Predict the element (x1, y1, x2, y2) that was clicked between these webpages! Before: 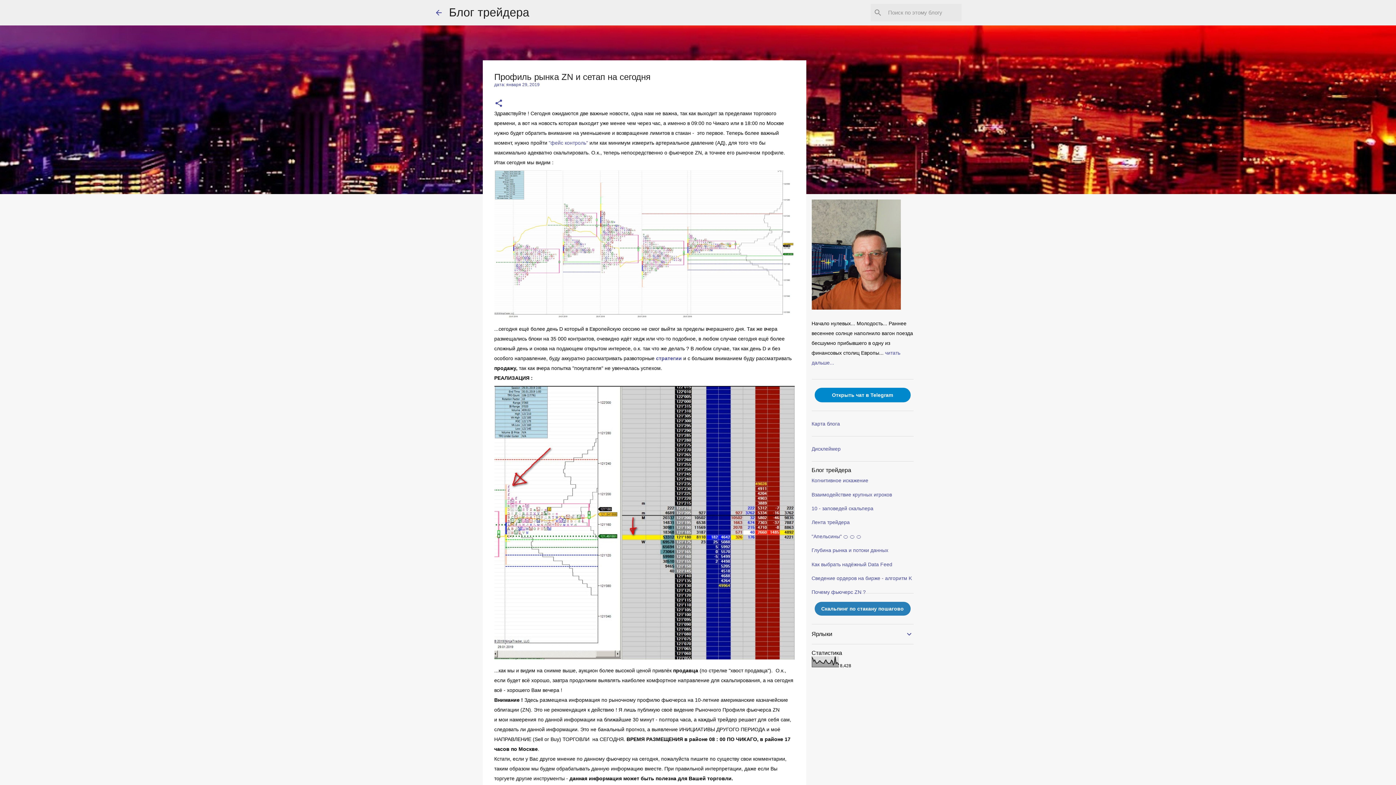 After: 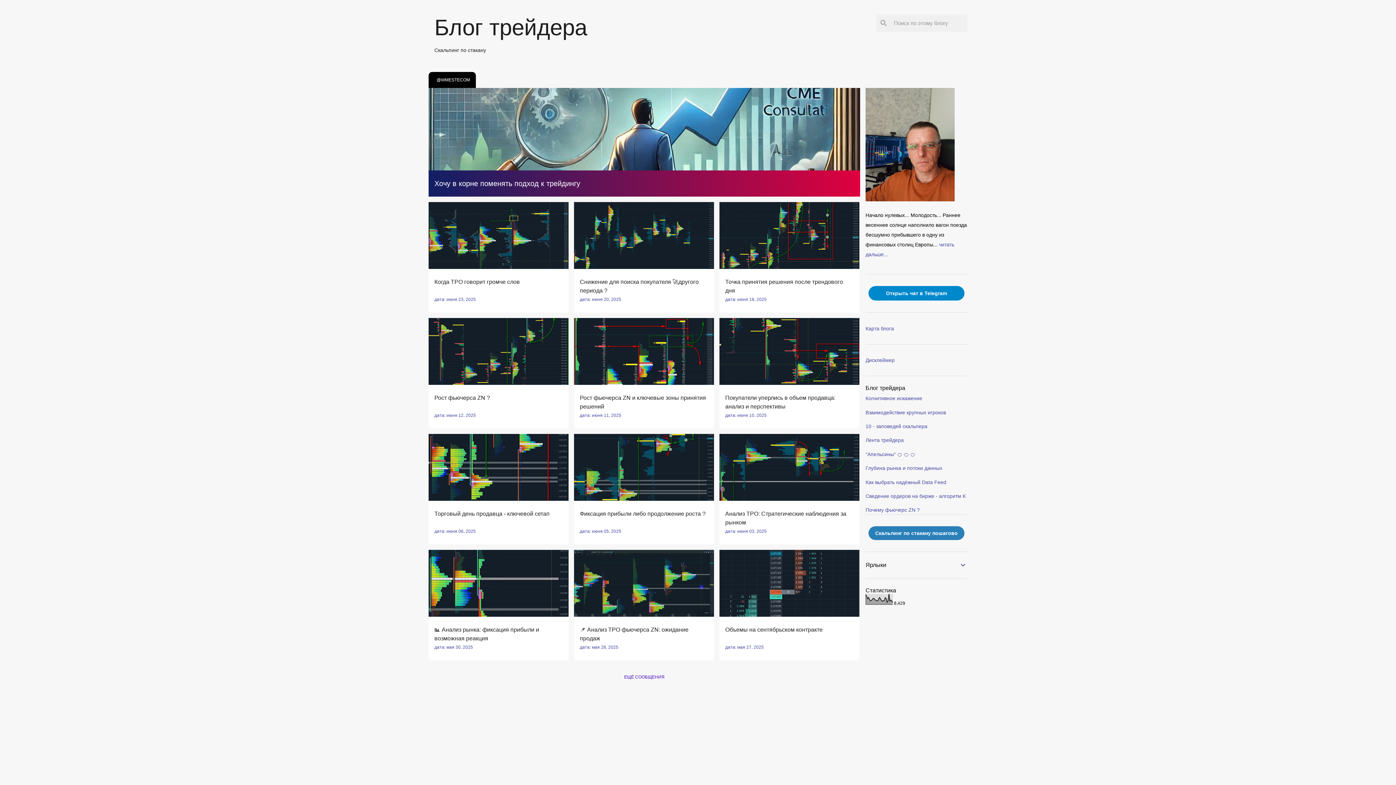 Action: bbox: (434, 8, 443, 16)